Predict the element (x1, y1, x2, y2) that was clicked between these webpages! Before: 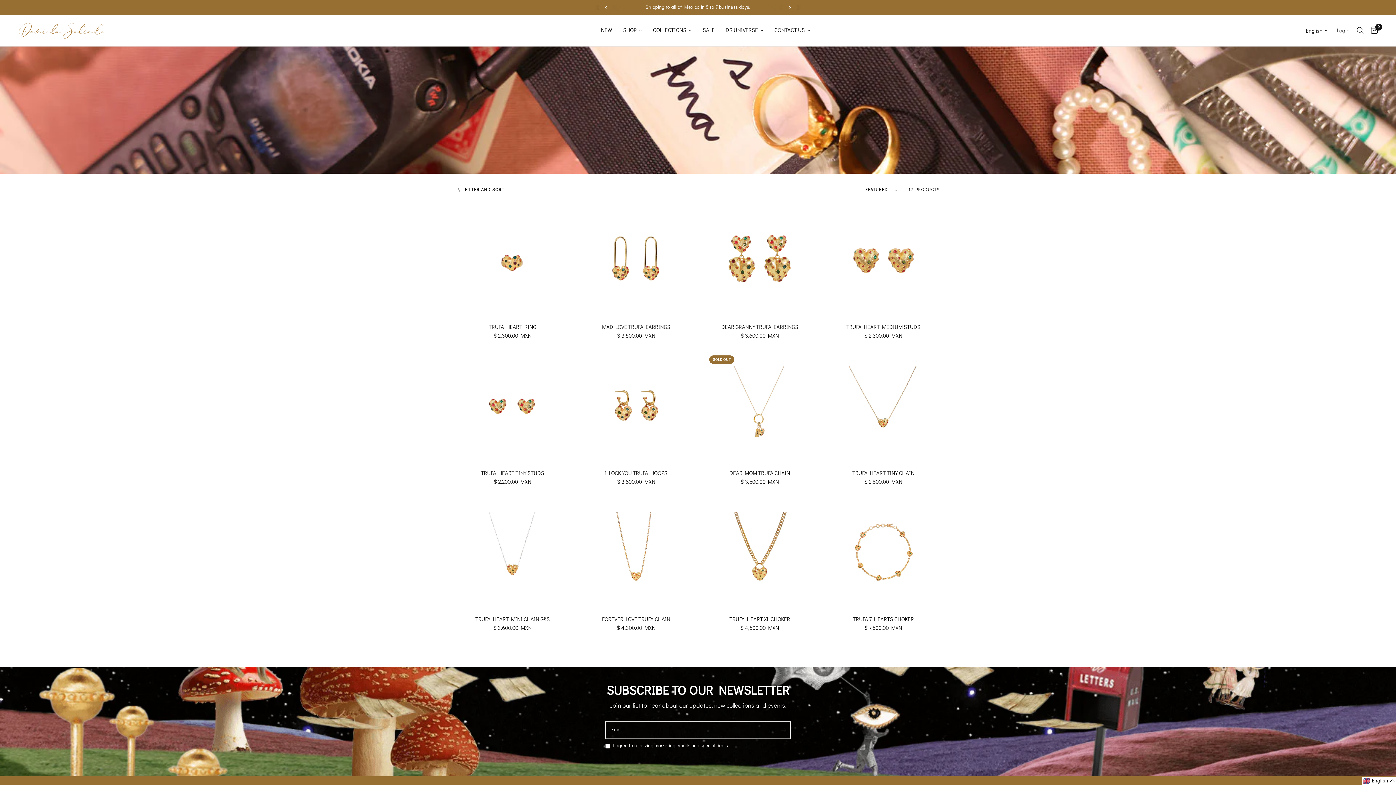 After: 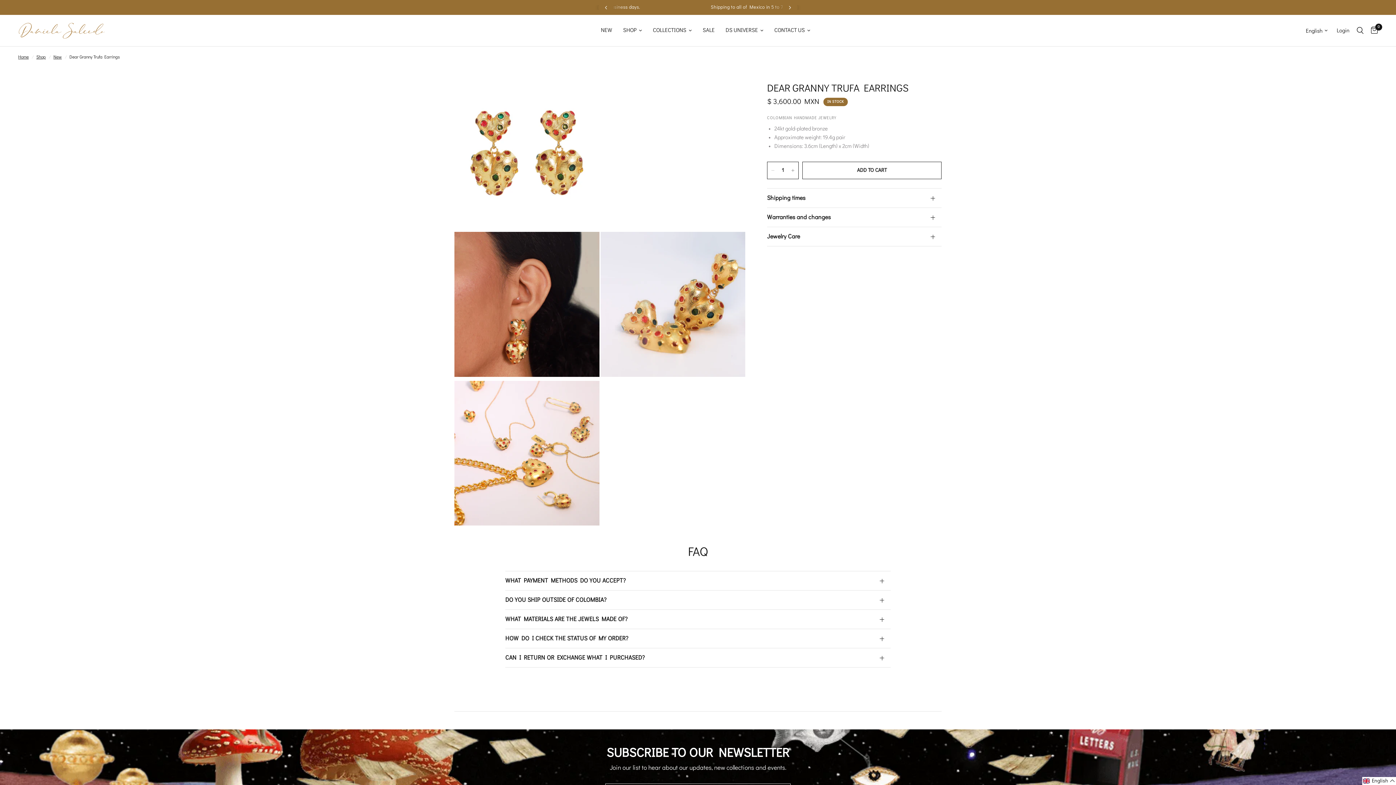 Action: label: DEAR GRANNY TRUFA EARRINGS bbox: (709, 323, 810, 331)